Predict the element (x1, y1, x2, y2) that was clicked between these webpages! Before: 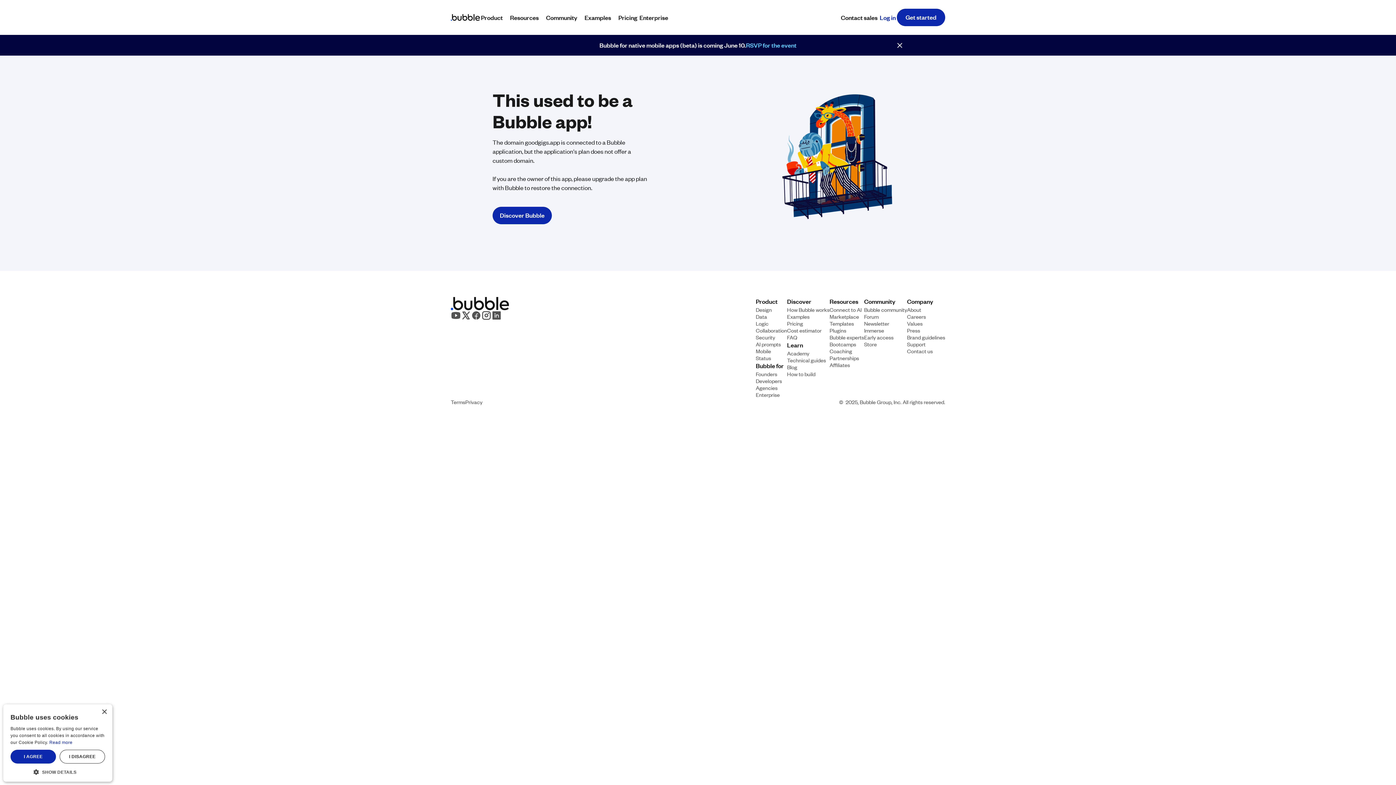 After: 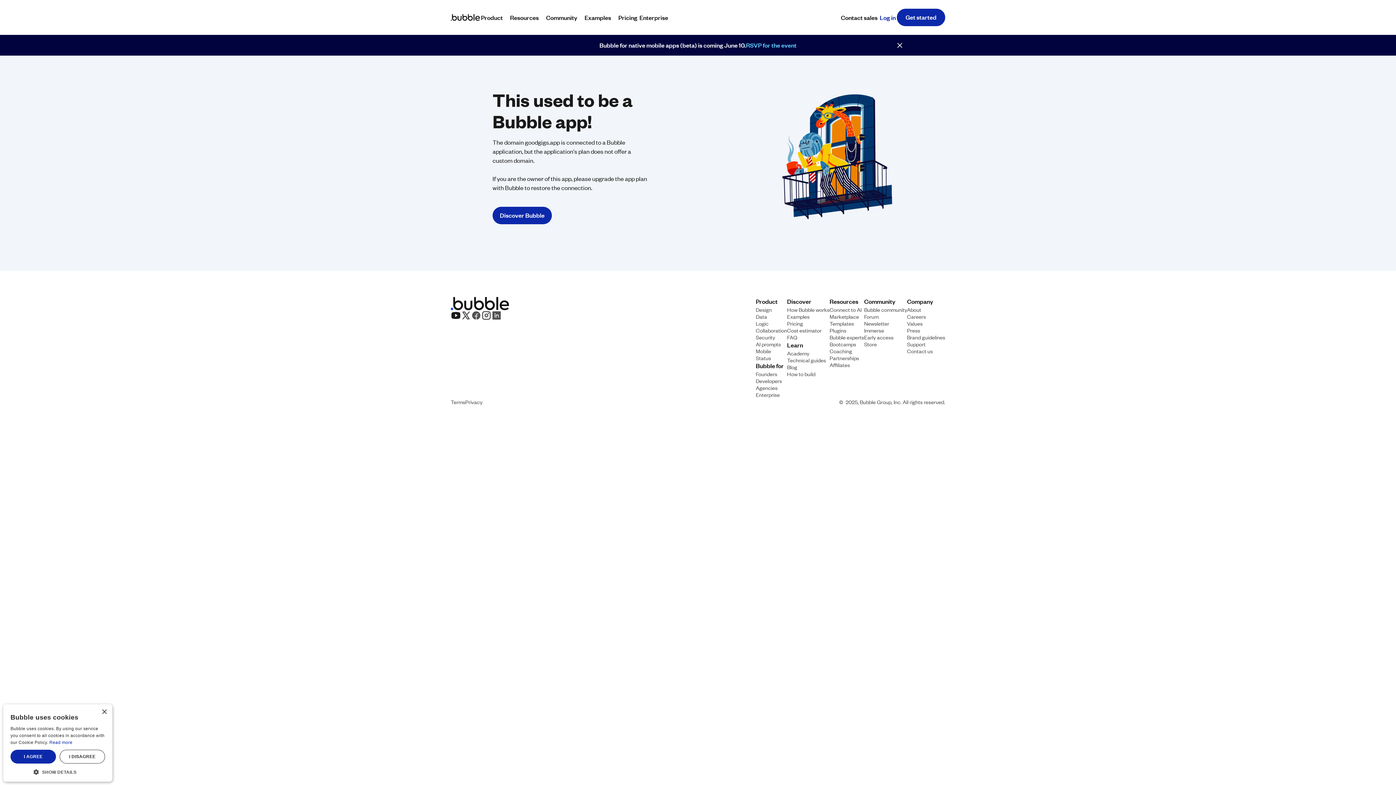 Action: bbox: (450, 310, 461, 320)